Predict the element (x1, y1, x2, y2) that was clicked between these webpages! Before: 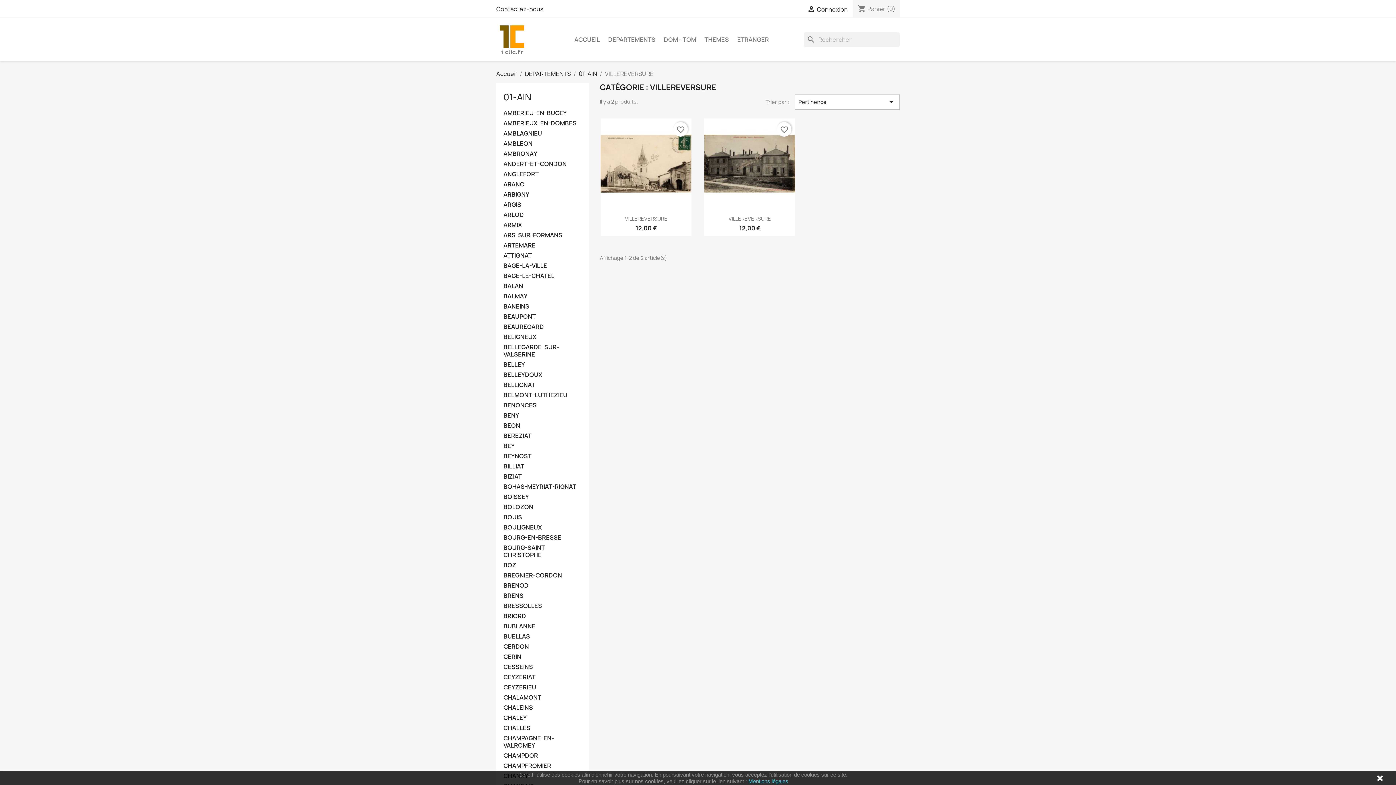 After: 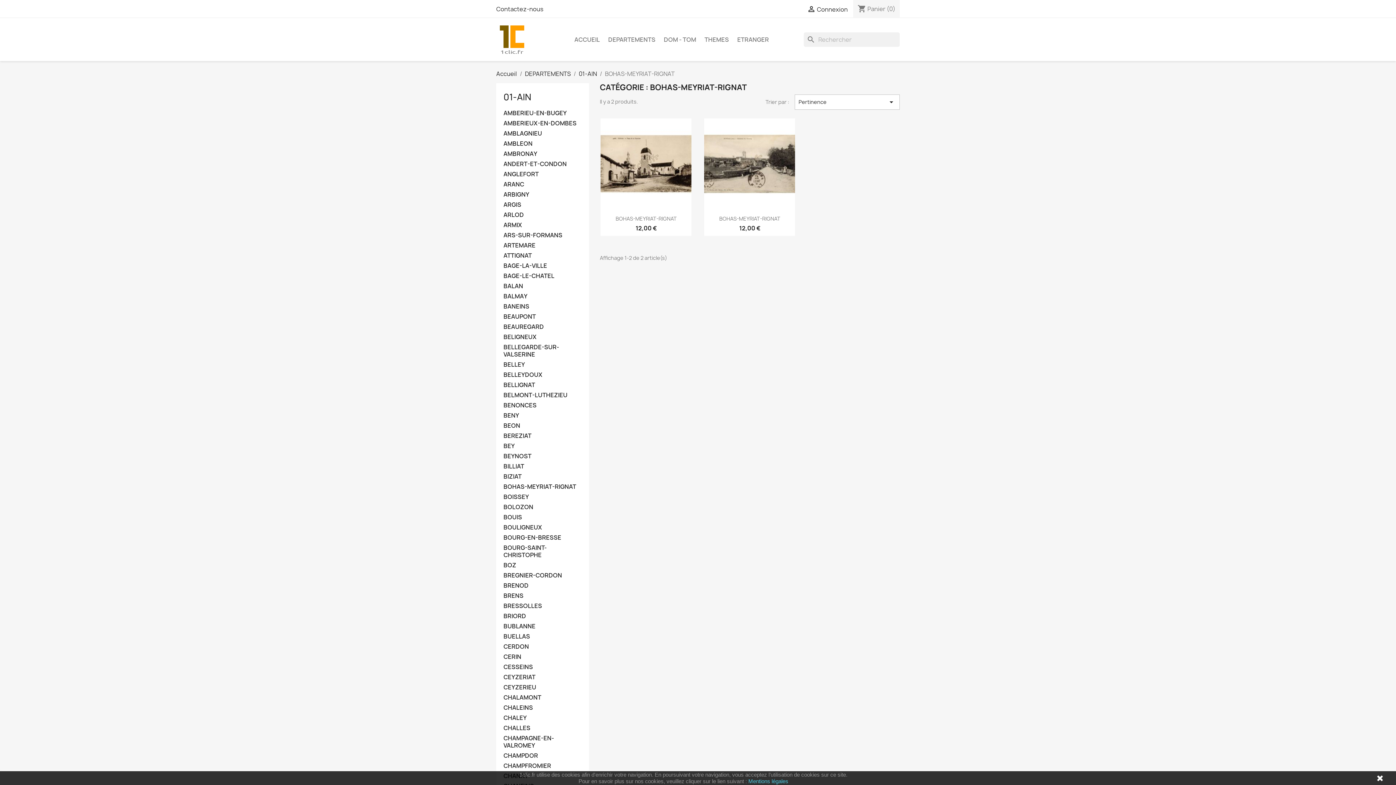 Action: bbox: (503, 483, 581, 491) label: BOHAS-MEYRIAT-RIGNAT